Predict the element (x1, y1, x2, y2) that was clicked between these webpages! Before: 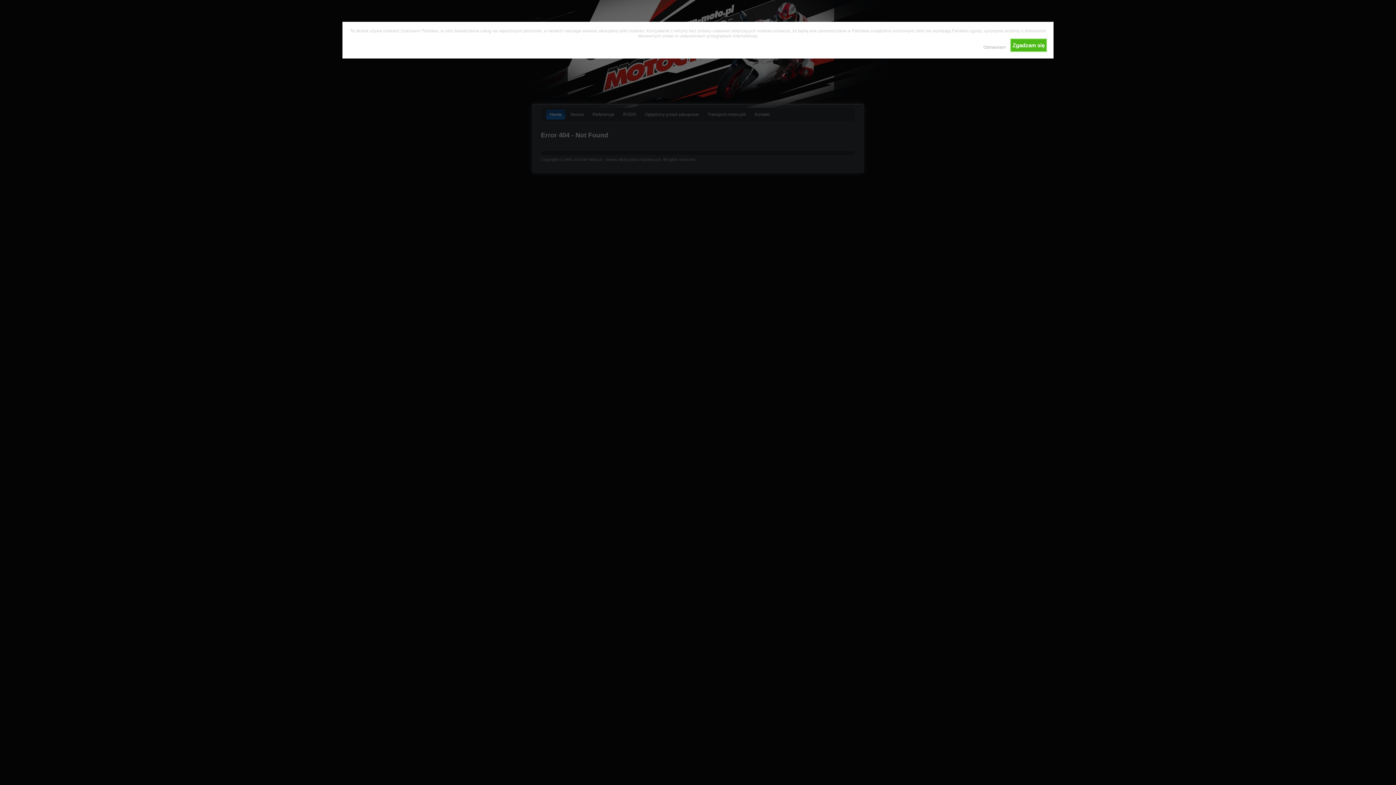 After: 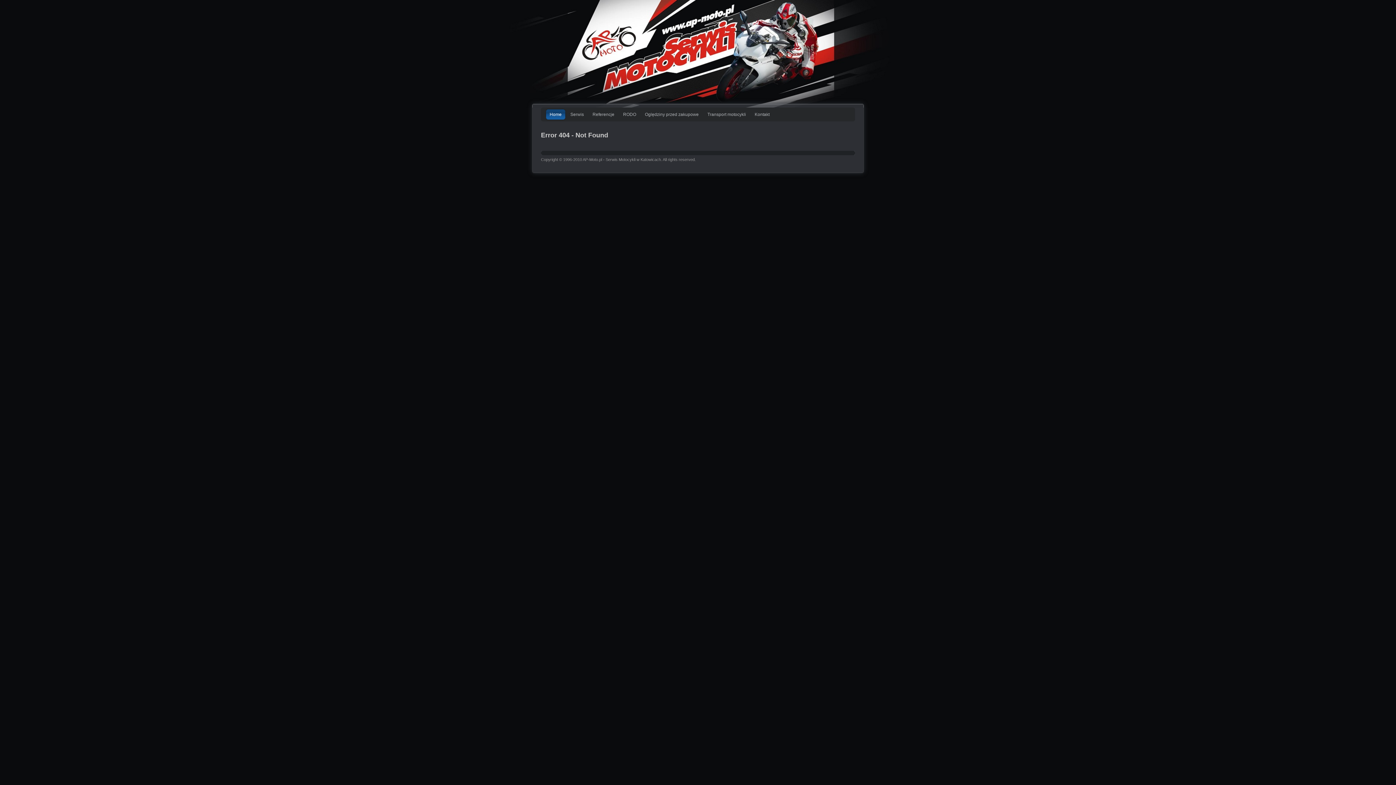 Action: label: Odmawiam bbox: (983, 38, 1006, 51)